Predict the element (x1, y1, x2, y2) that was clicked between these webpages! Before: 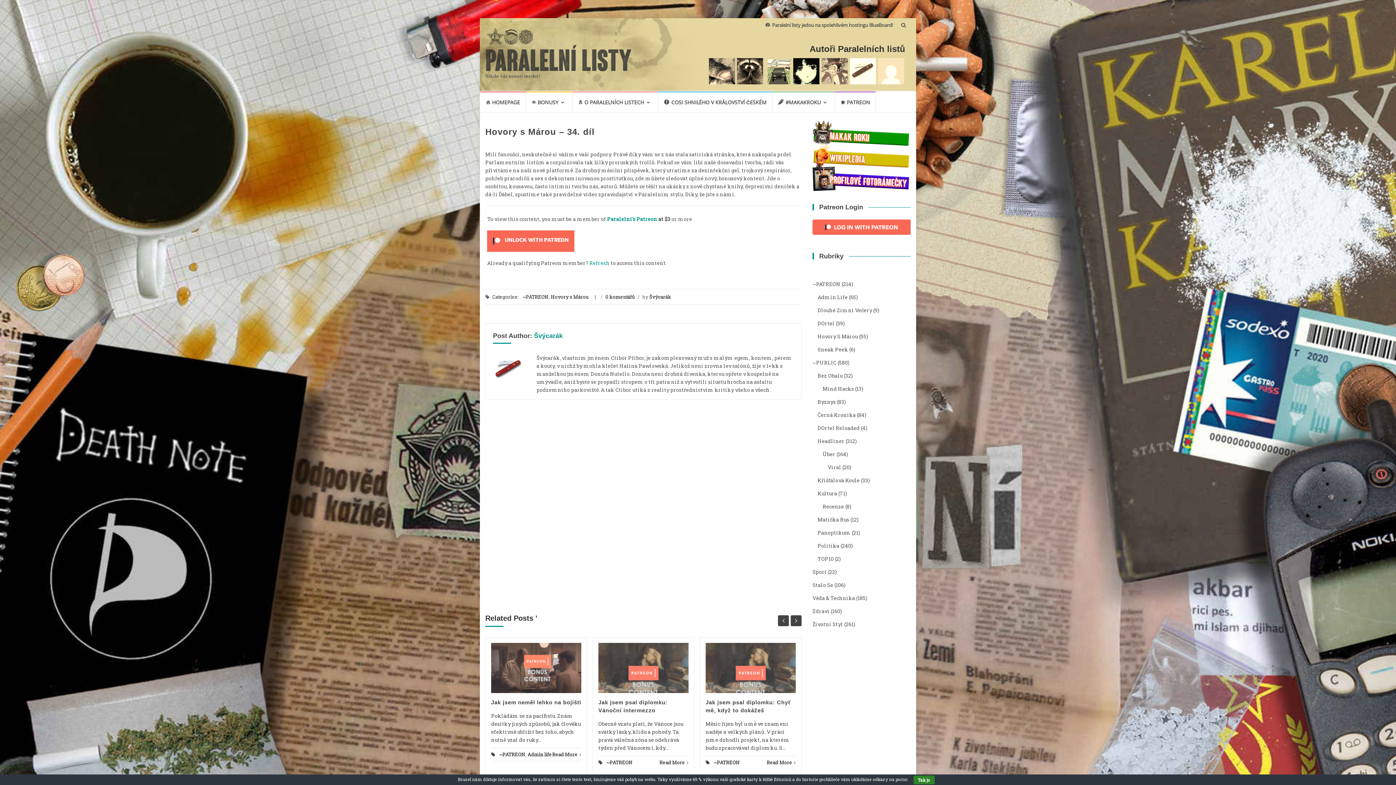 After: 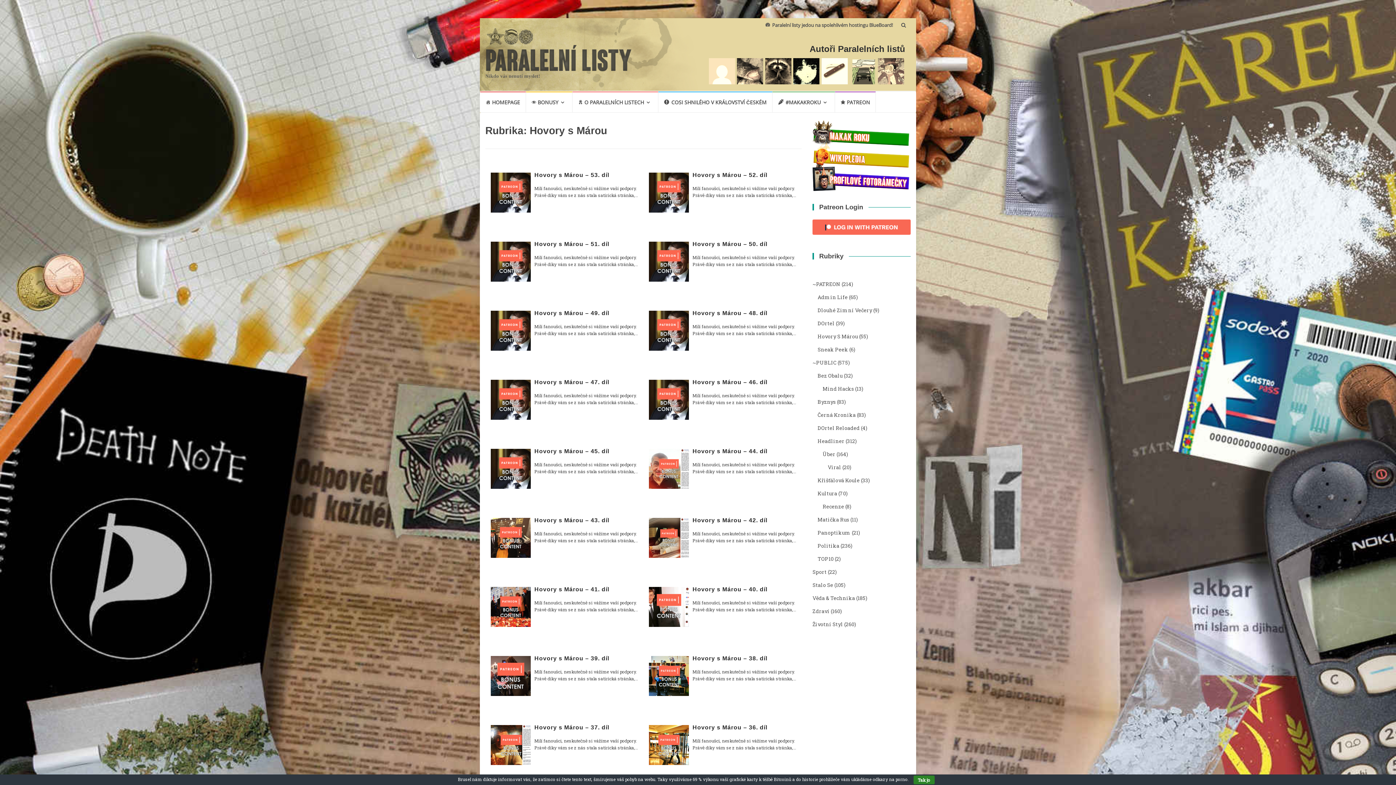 Action: label: Hovory s Márou bbox: (550, 293, 588, 300)